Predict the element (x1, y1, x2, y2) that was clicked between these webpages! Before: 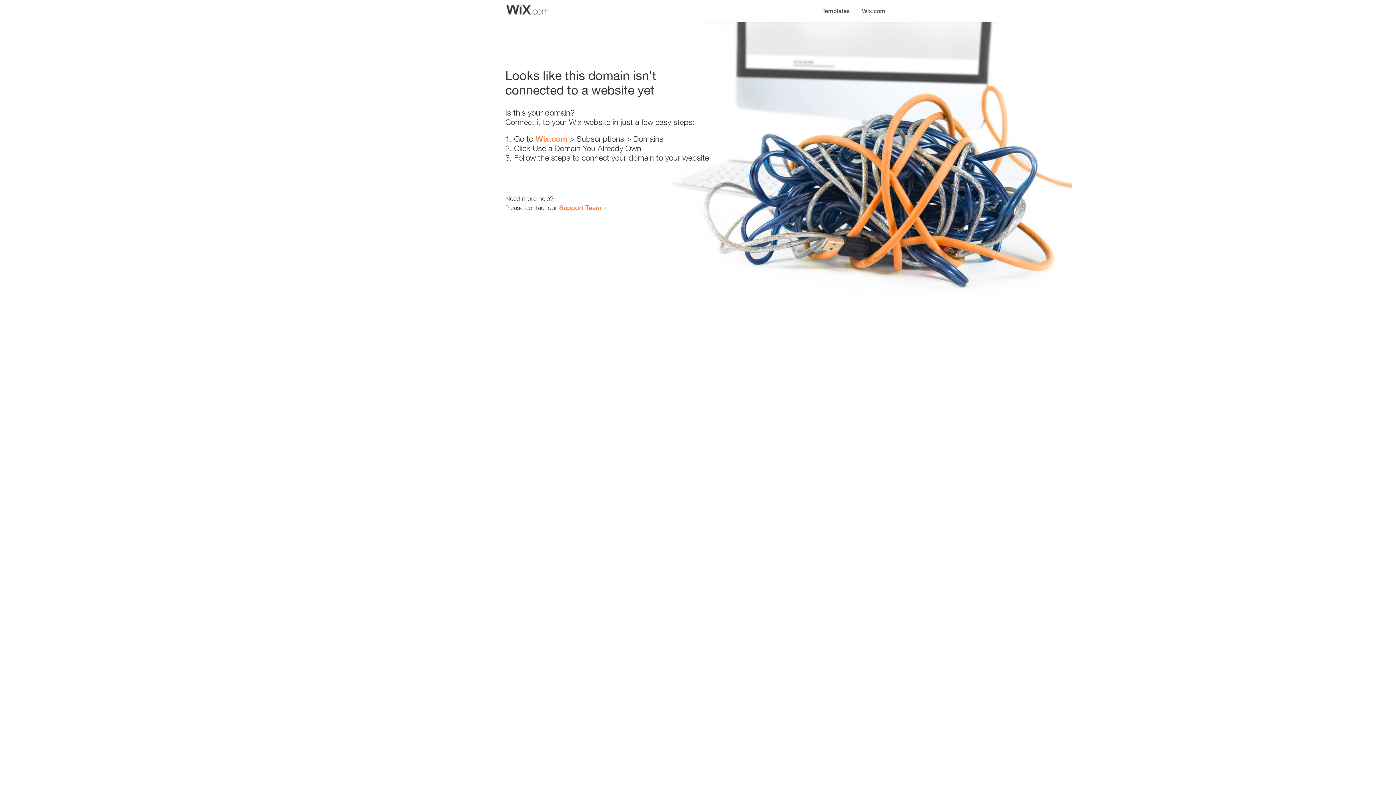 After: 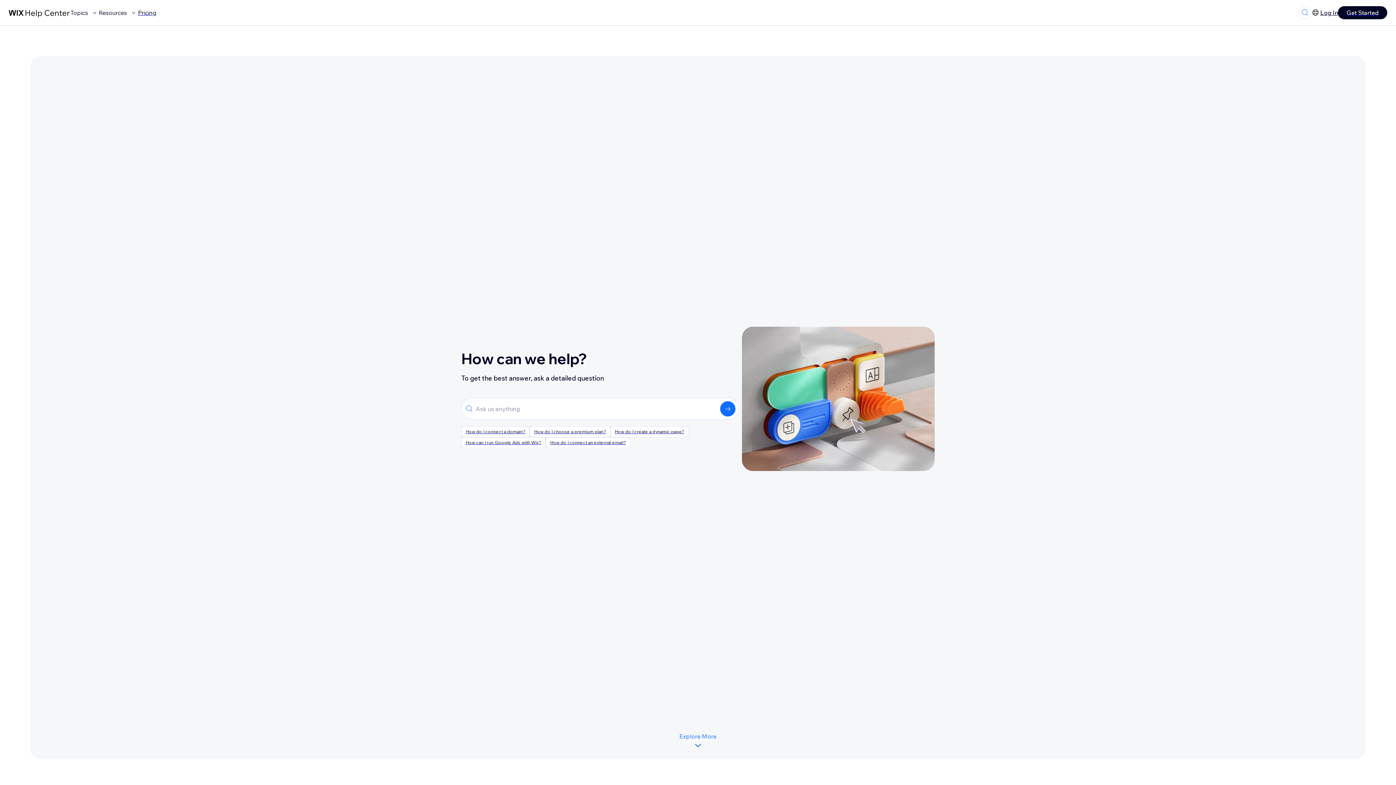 Action: bbox: (559, 203, 601, 211) label: Support Team